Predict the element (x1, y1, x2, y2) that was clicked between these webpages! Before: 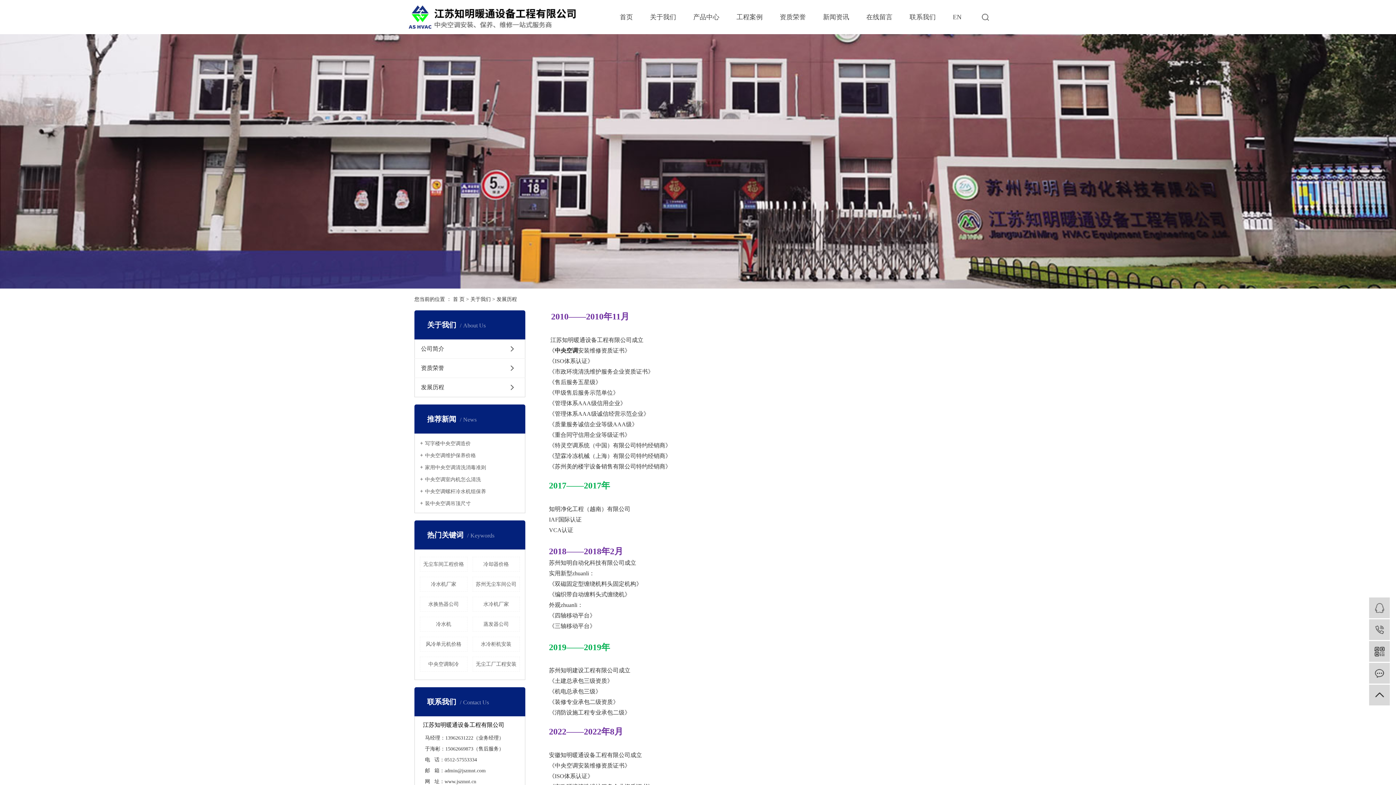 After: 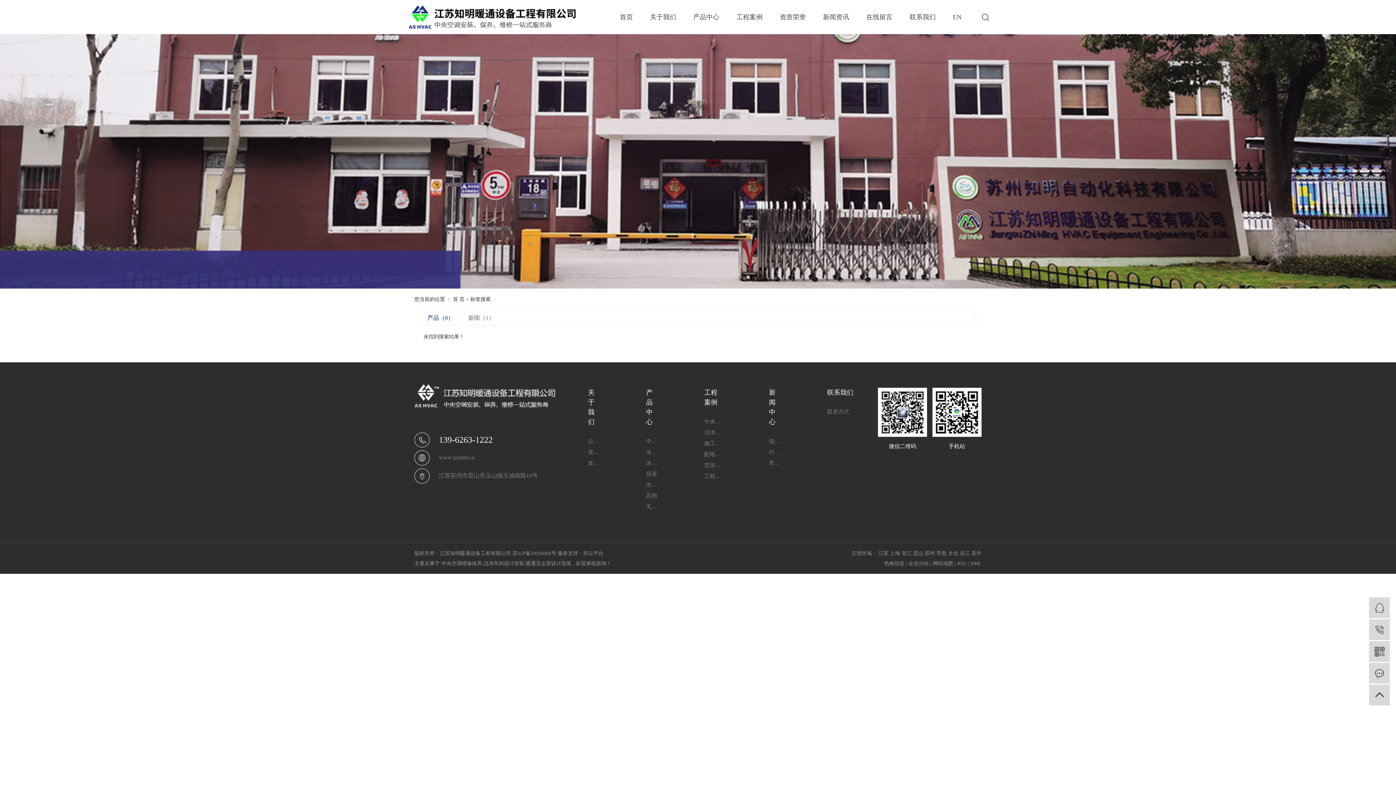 Action: label: 冷水机厂家 bbox: (420, 577, 467, 592)